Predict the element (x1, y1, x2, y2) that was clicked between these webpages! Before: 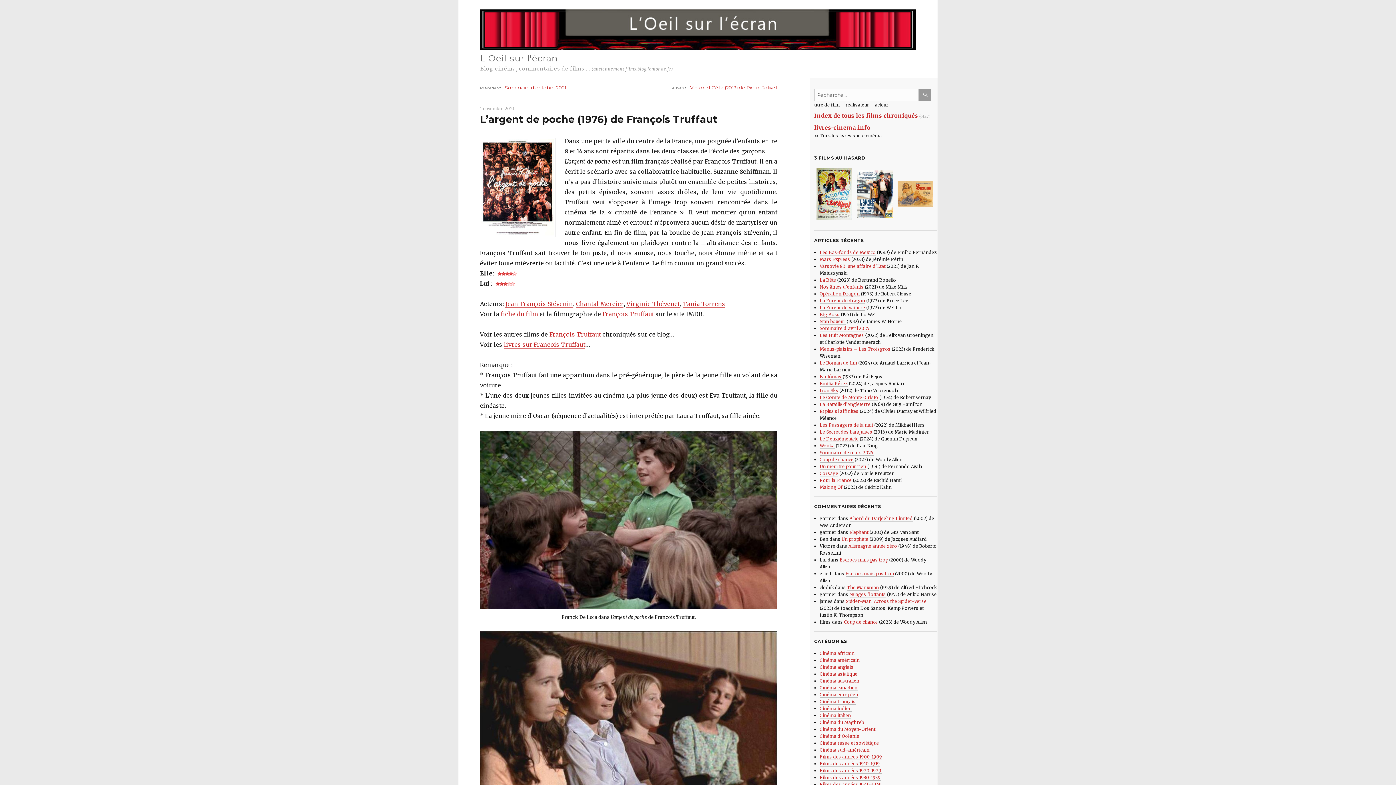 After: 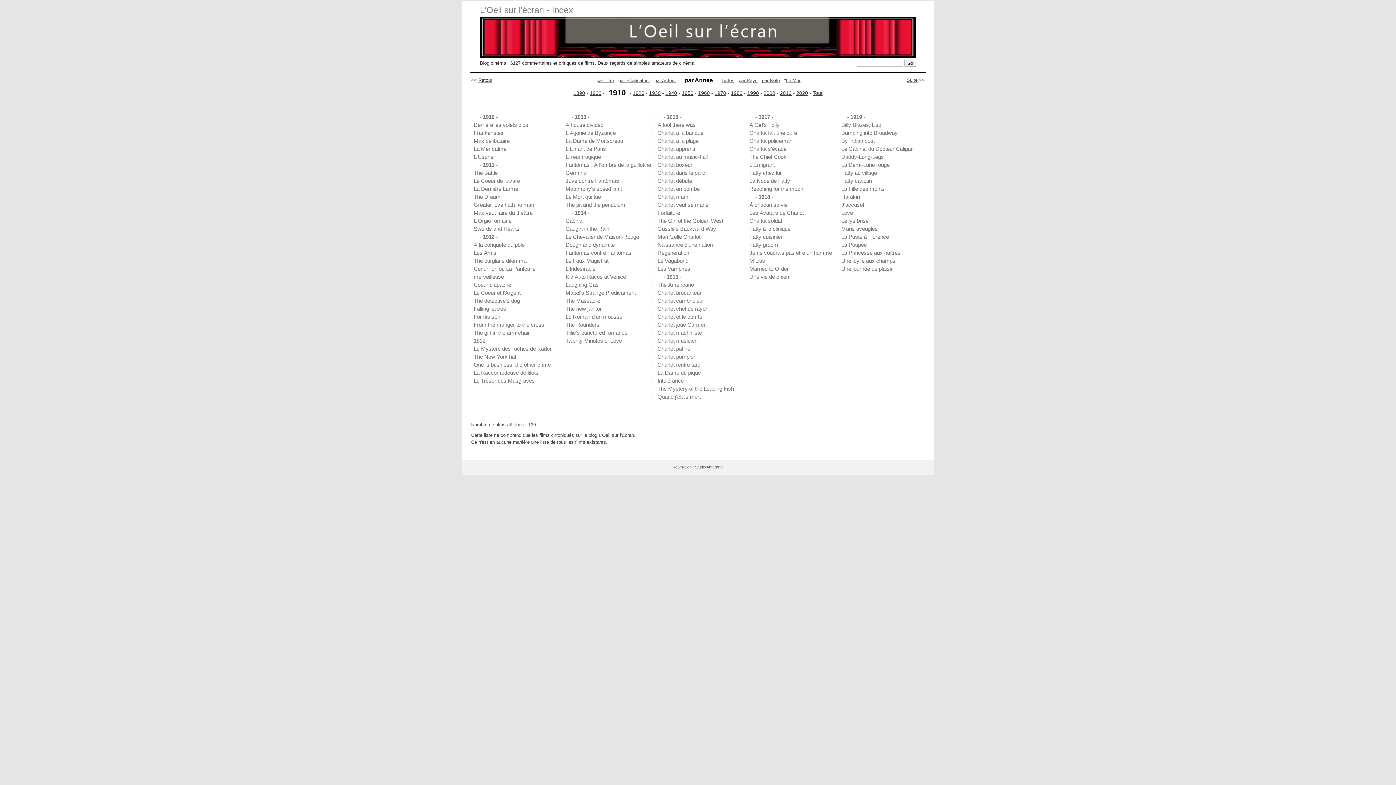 Action: bbox: (819, 761, 880, 767) label: Films des années 1910-1919